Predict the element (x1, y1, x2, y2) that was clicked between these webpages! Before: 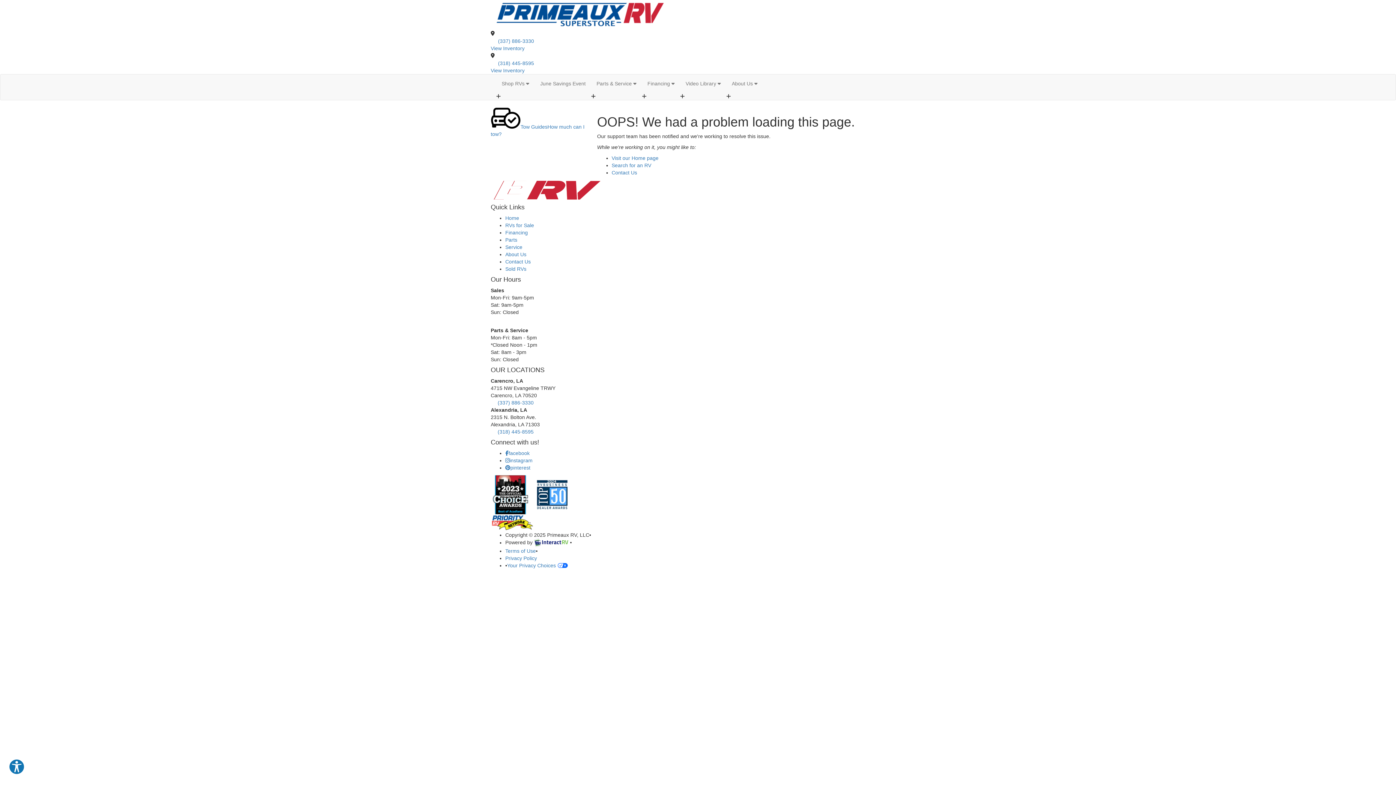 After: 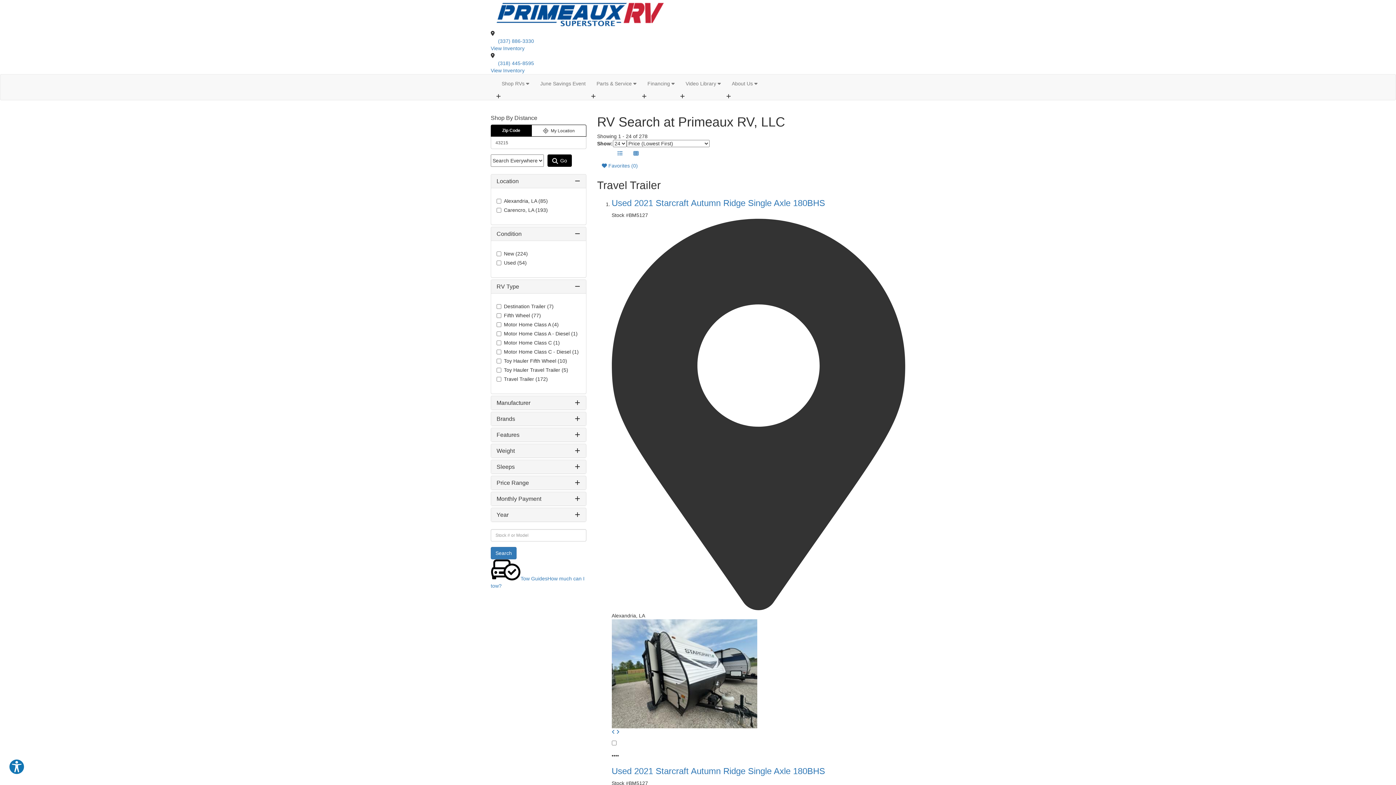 Action: bbox: (611, 162, 651, 168) label: Search for an RV